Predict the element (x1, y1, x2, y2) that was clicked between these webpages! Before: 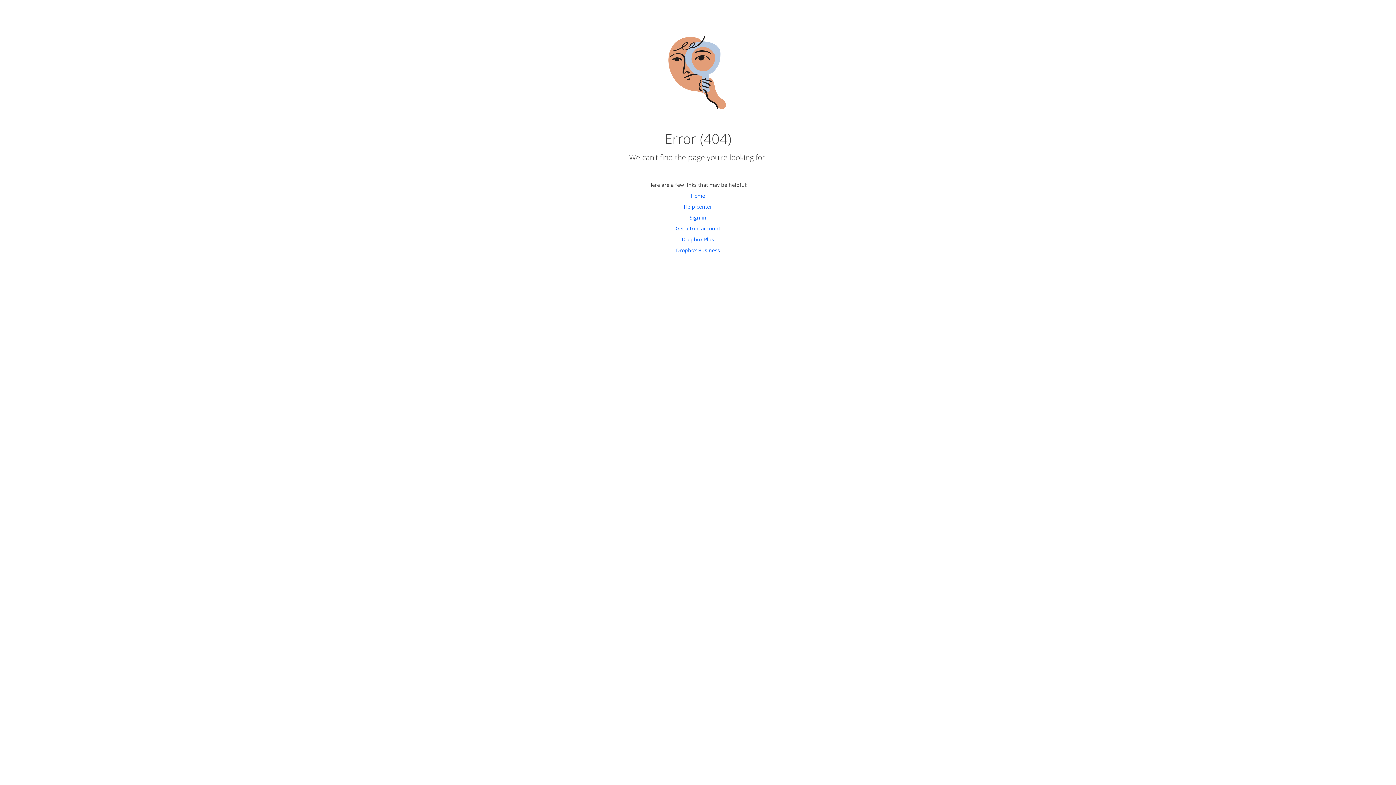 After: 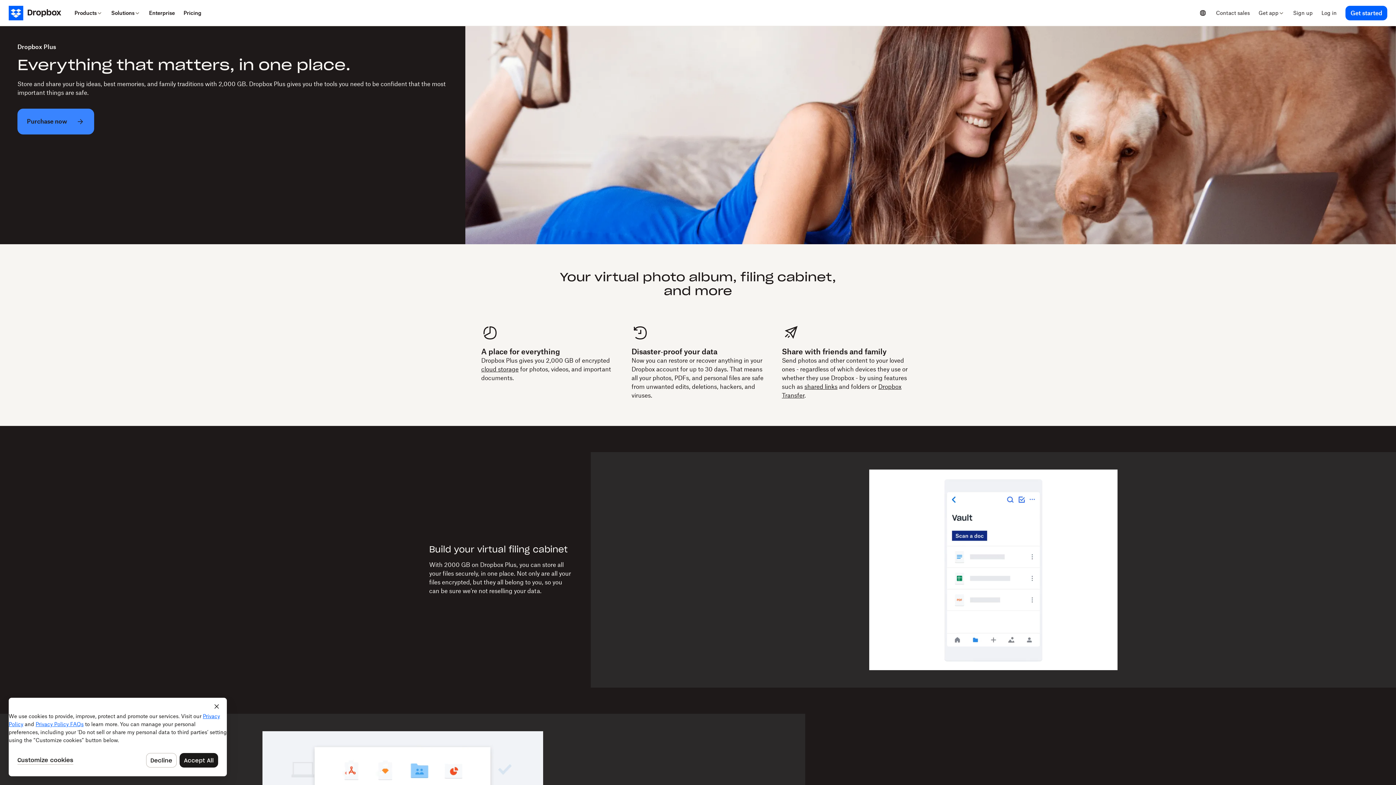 Action: label: Dropbox Plus bbox: (682, 236, 714, 242)